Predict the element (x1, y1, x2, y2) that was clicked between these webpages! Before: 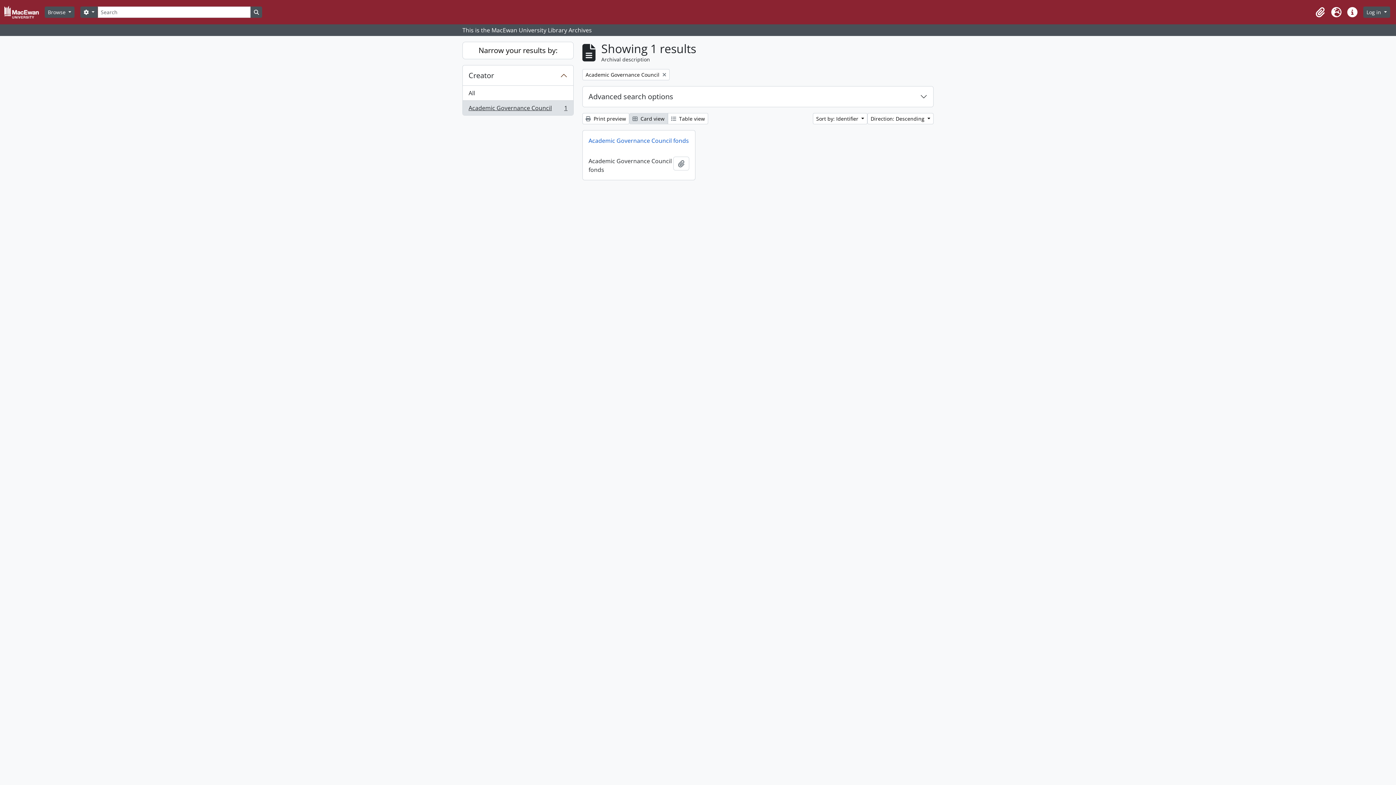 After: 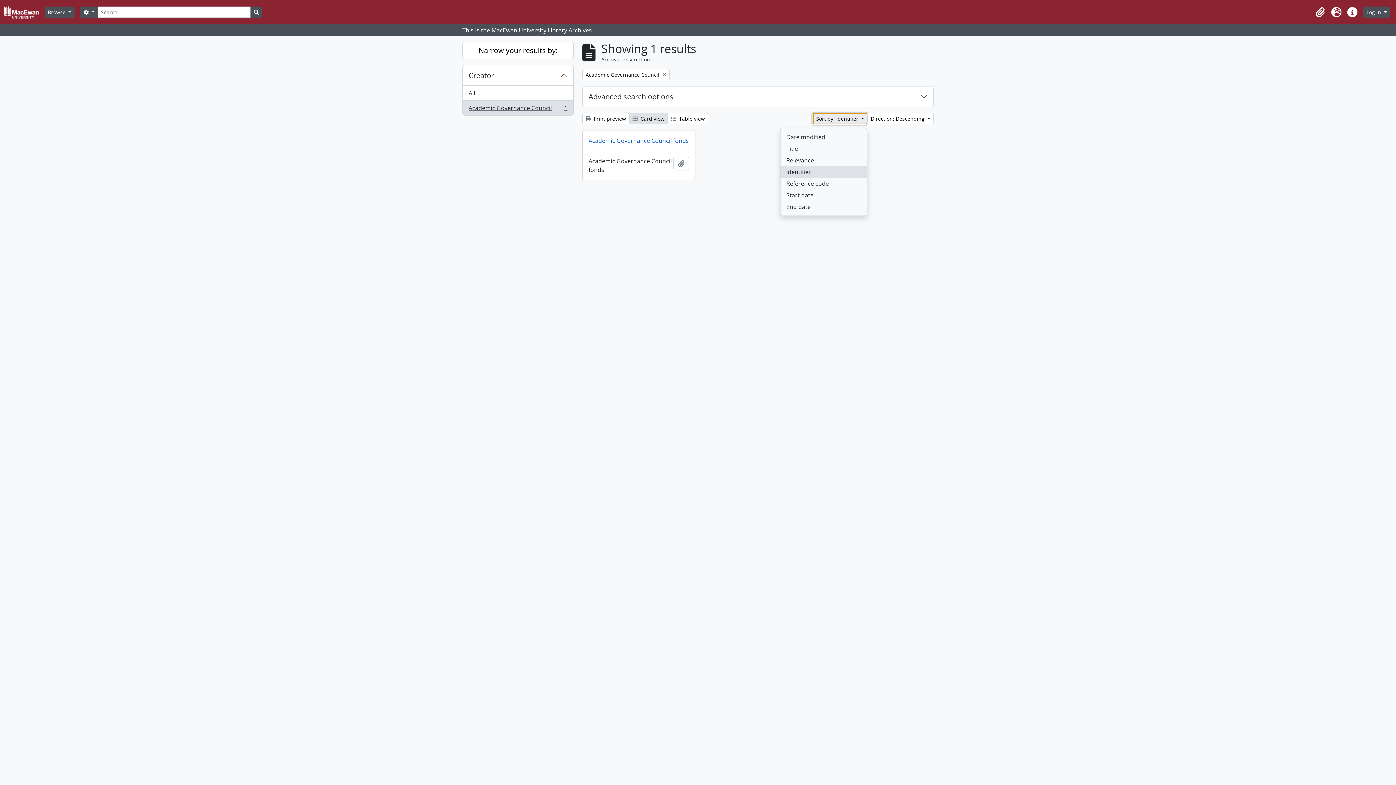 Action: label: Sort by: Identifier  bbox: (813, 113, 867, 124)